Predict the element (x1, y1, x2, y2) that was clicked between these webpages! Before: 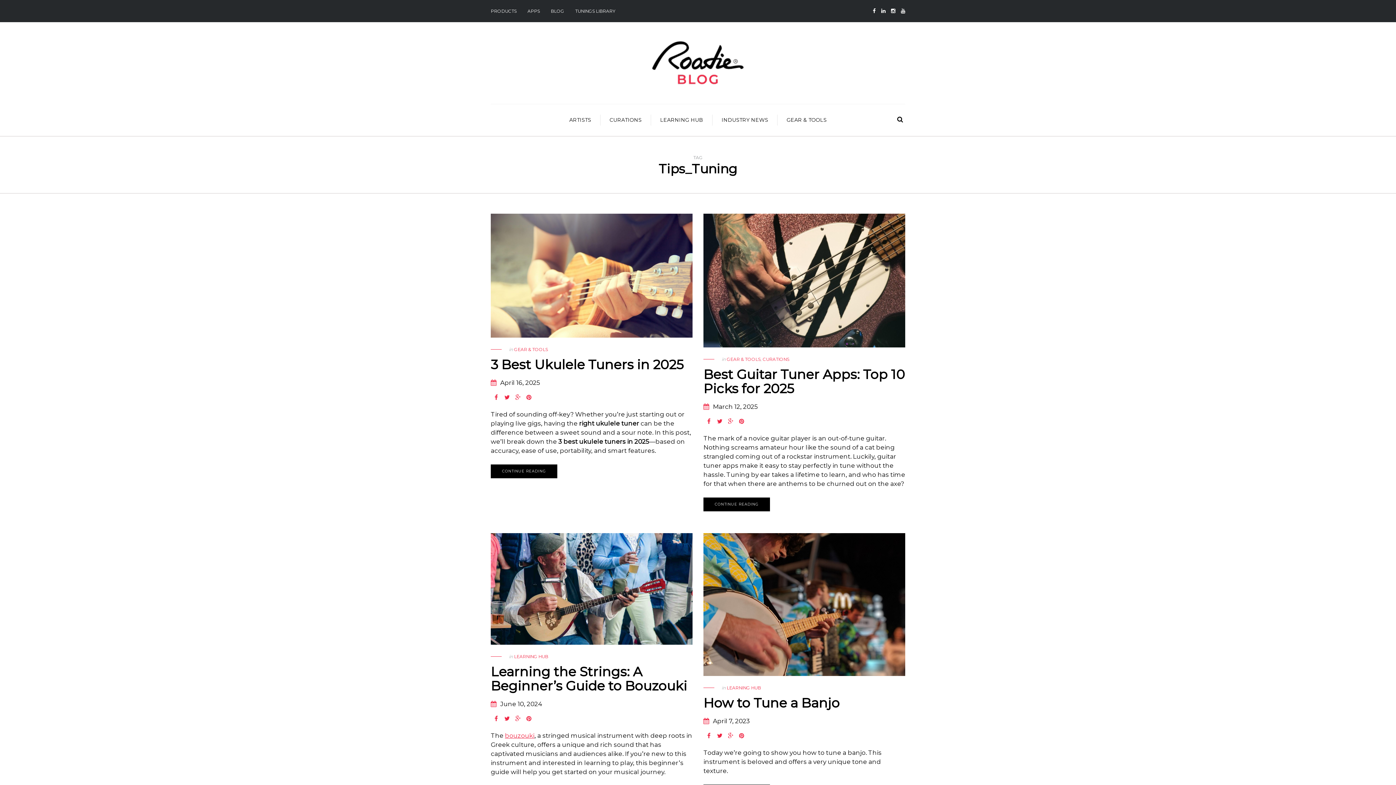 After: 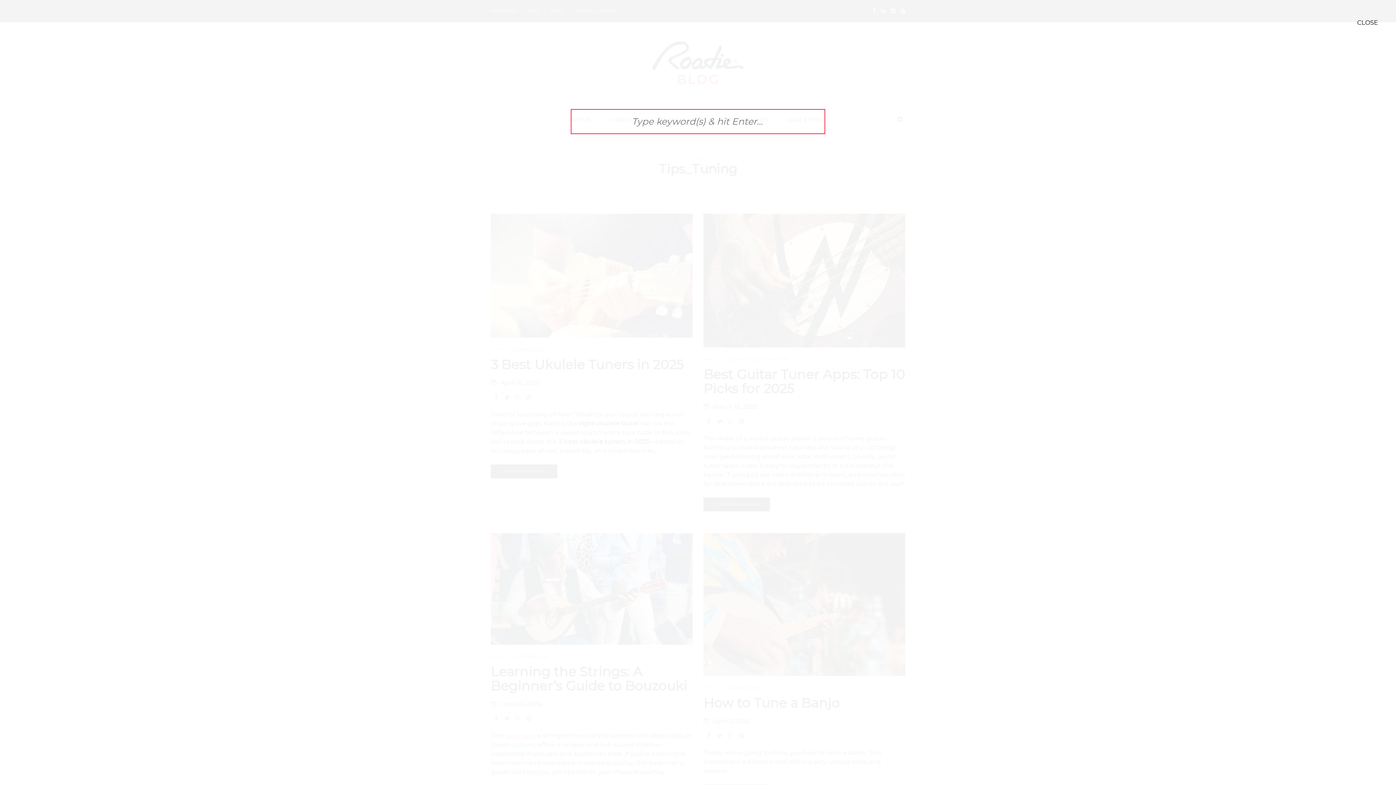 Action: bbox: (895, 112, 905, 126)